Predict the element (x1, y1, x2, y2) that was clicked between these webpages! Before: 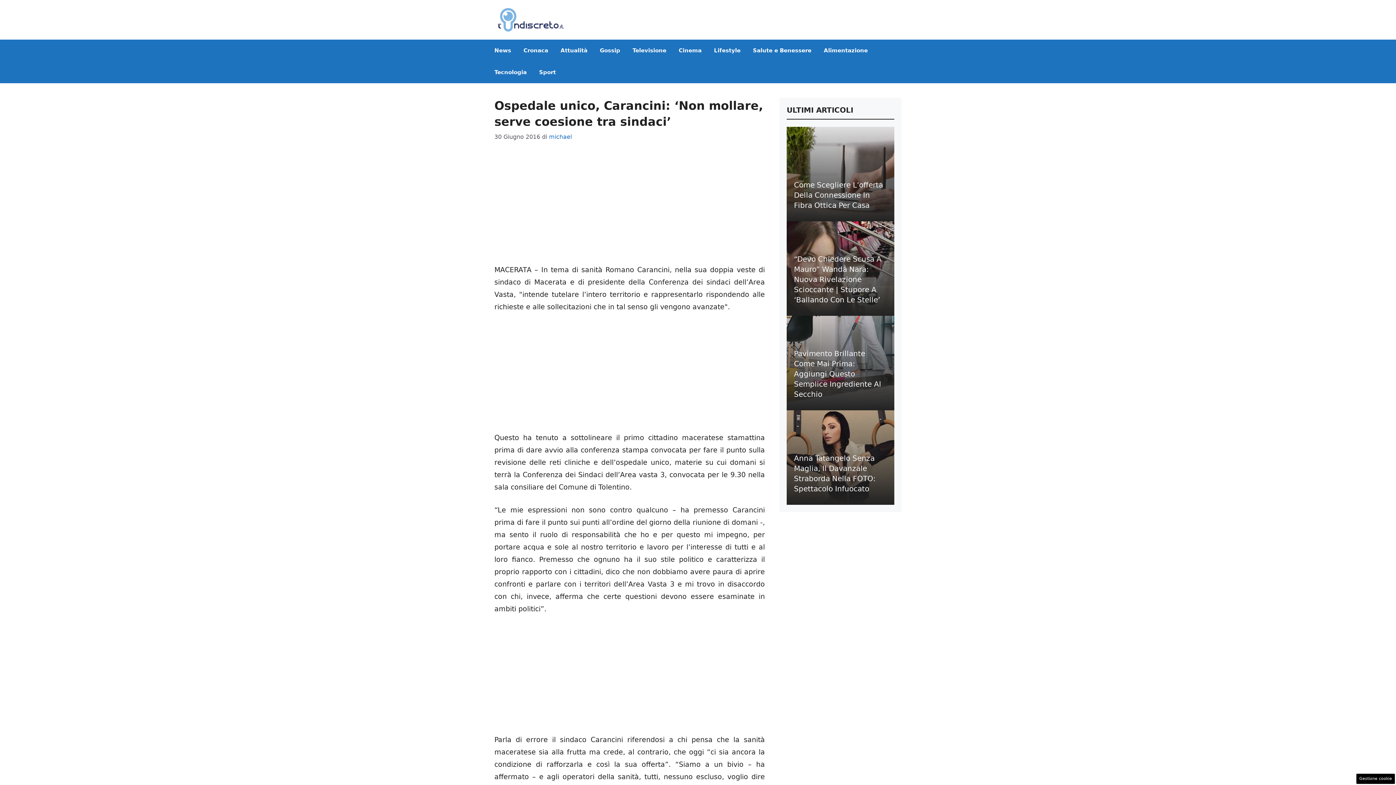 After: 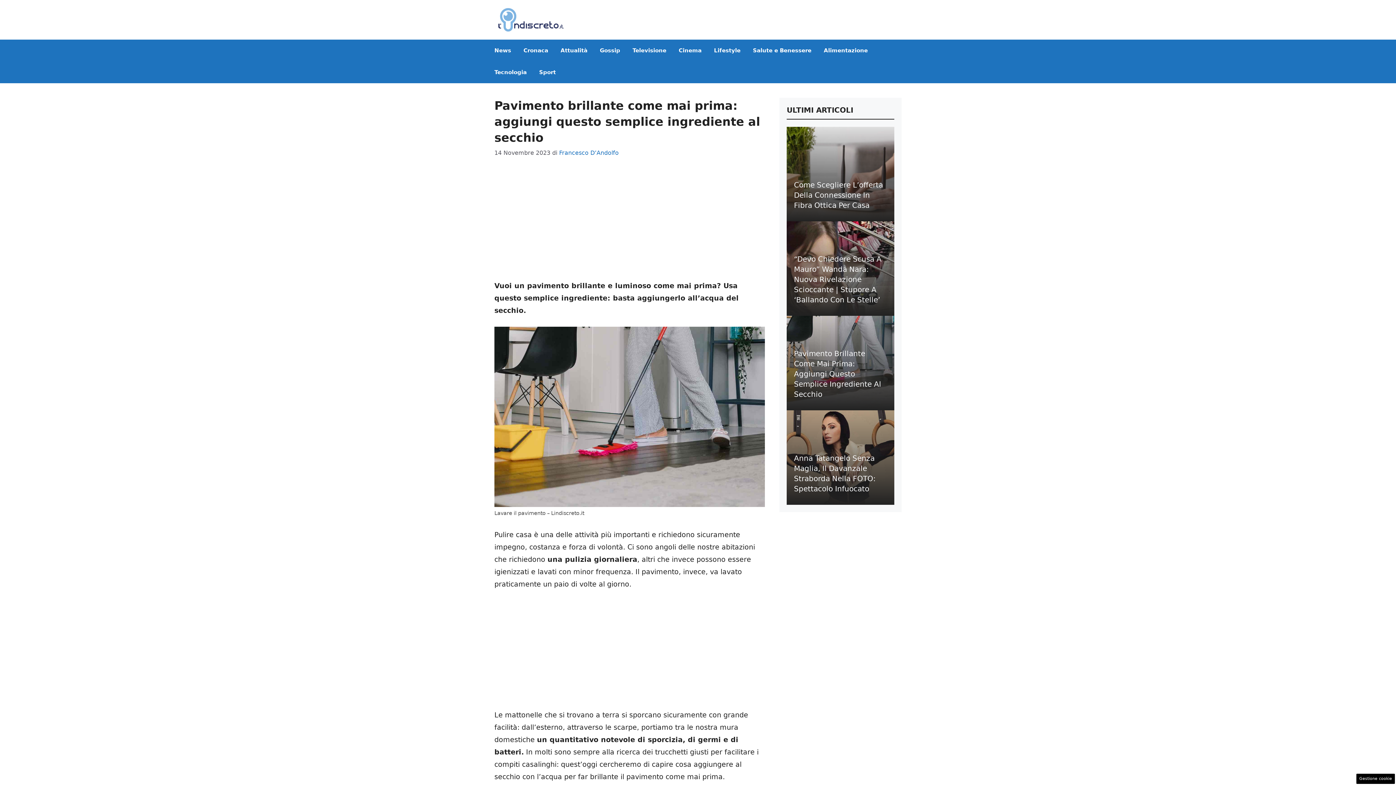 Action: bbox: (794, 349, 881, 398) label: Pavimento Brillante Come Mai Prima: Aggiungi Questo Semplice Ingrediente Al Secchio